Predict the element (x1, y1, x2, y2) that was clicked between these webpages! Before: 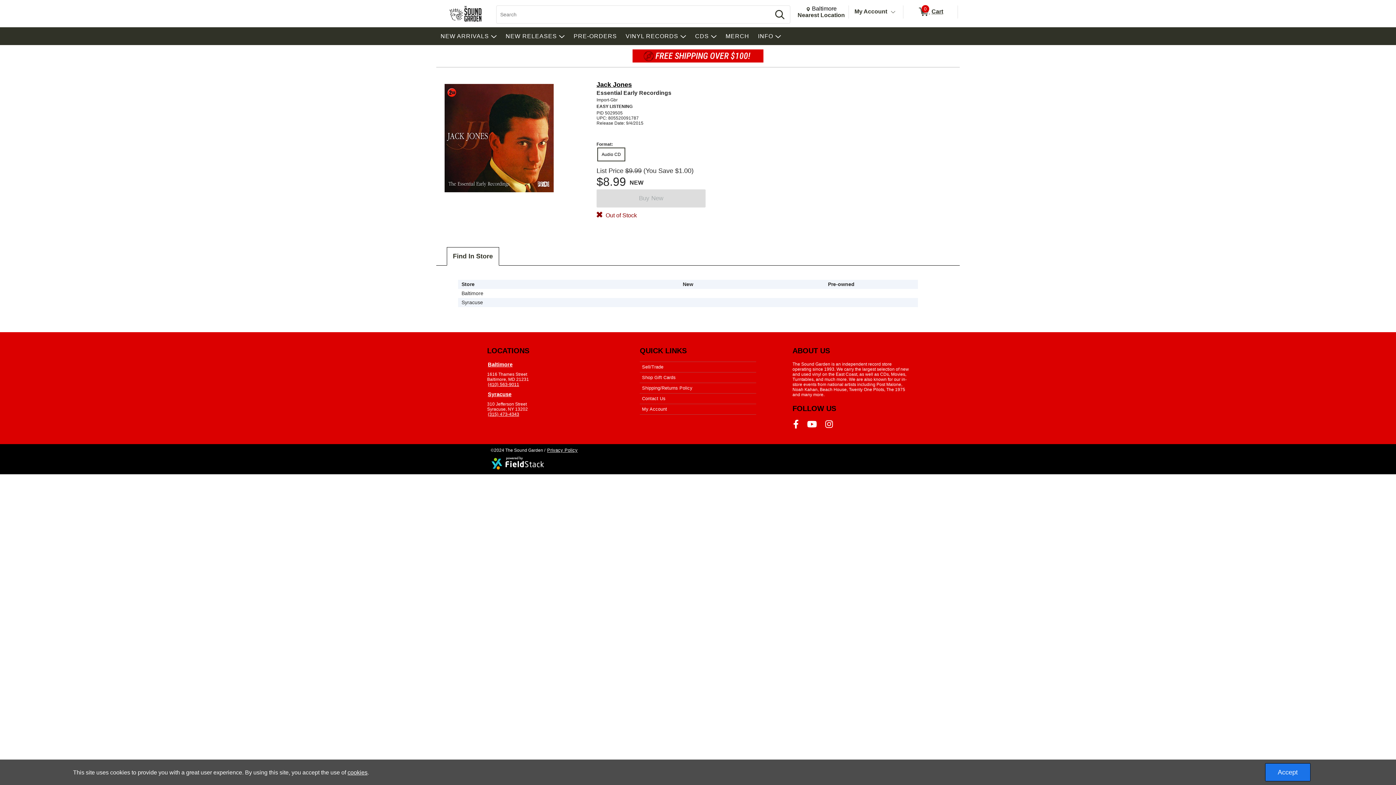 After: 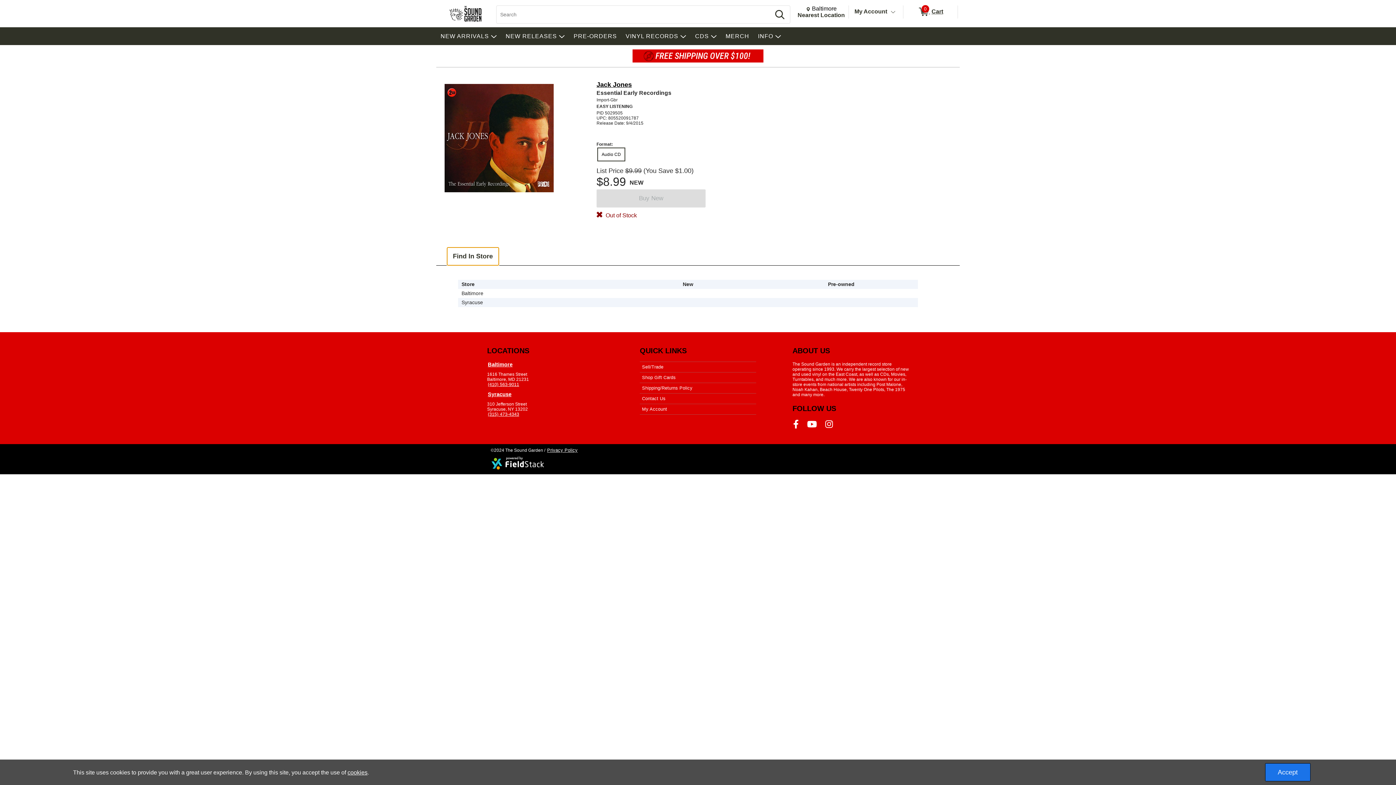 Action: bbox: (446, 247, 499, 265) label: Find In Store